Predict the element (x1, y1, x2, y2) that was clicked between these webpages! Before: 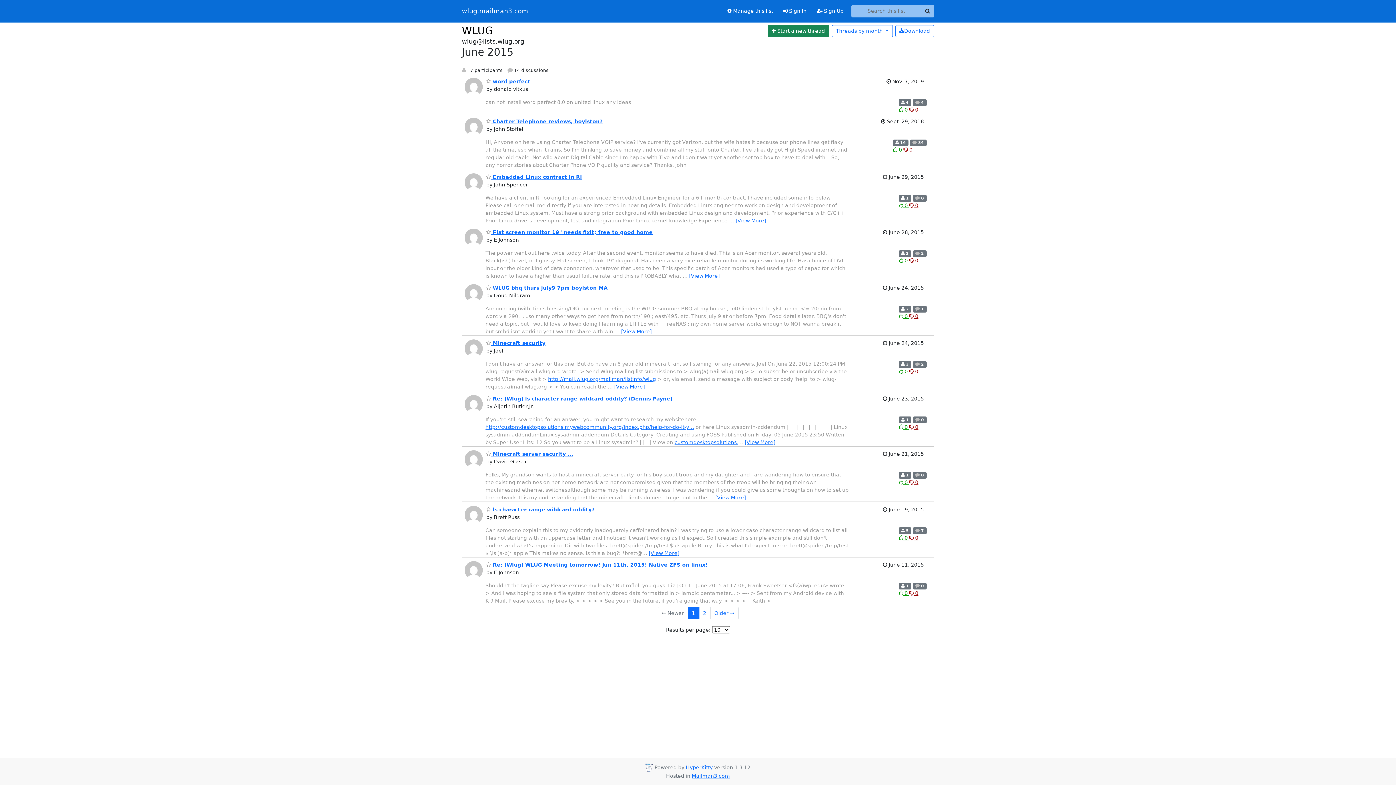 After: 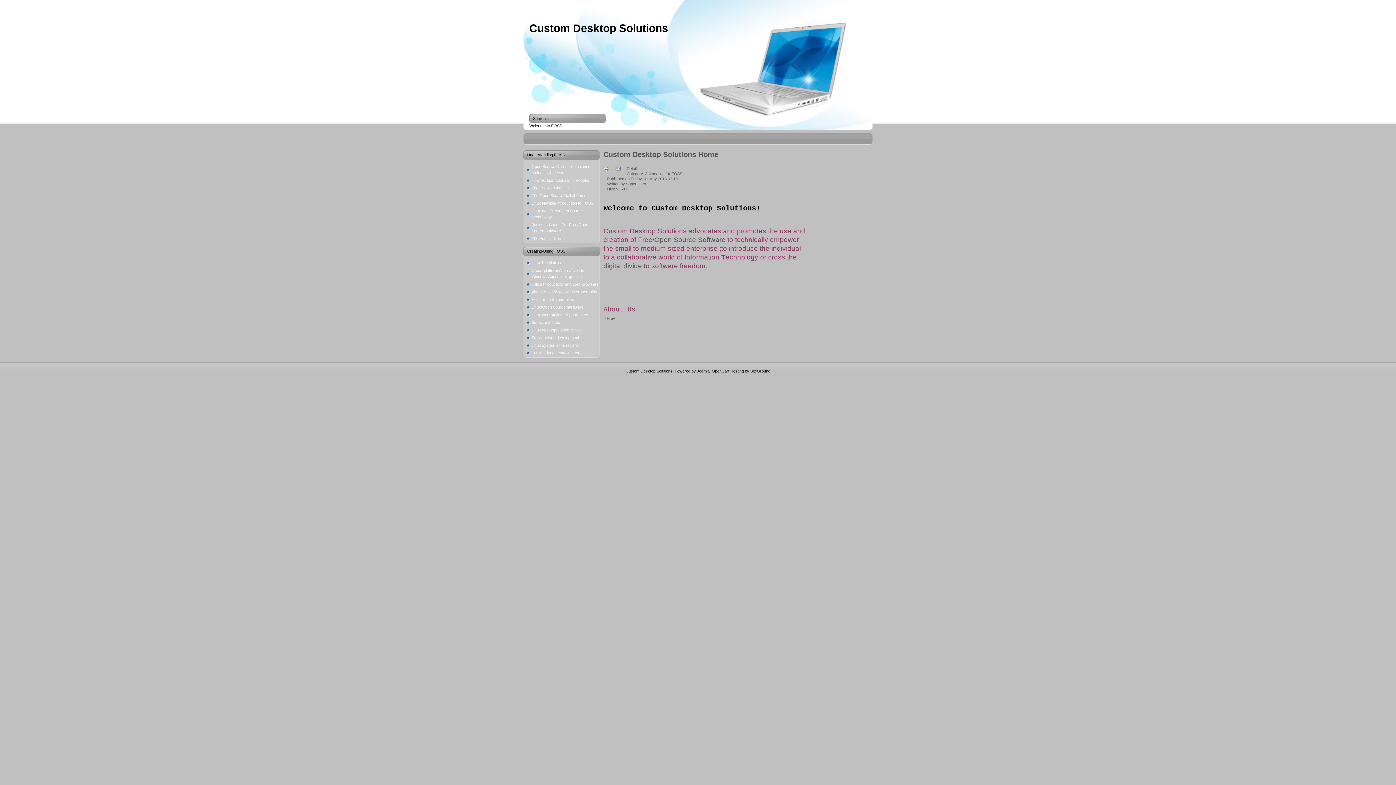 Action: label: customdesktopsolutions. bbox: (674, 439, 738, 445)